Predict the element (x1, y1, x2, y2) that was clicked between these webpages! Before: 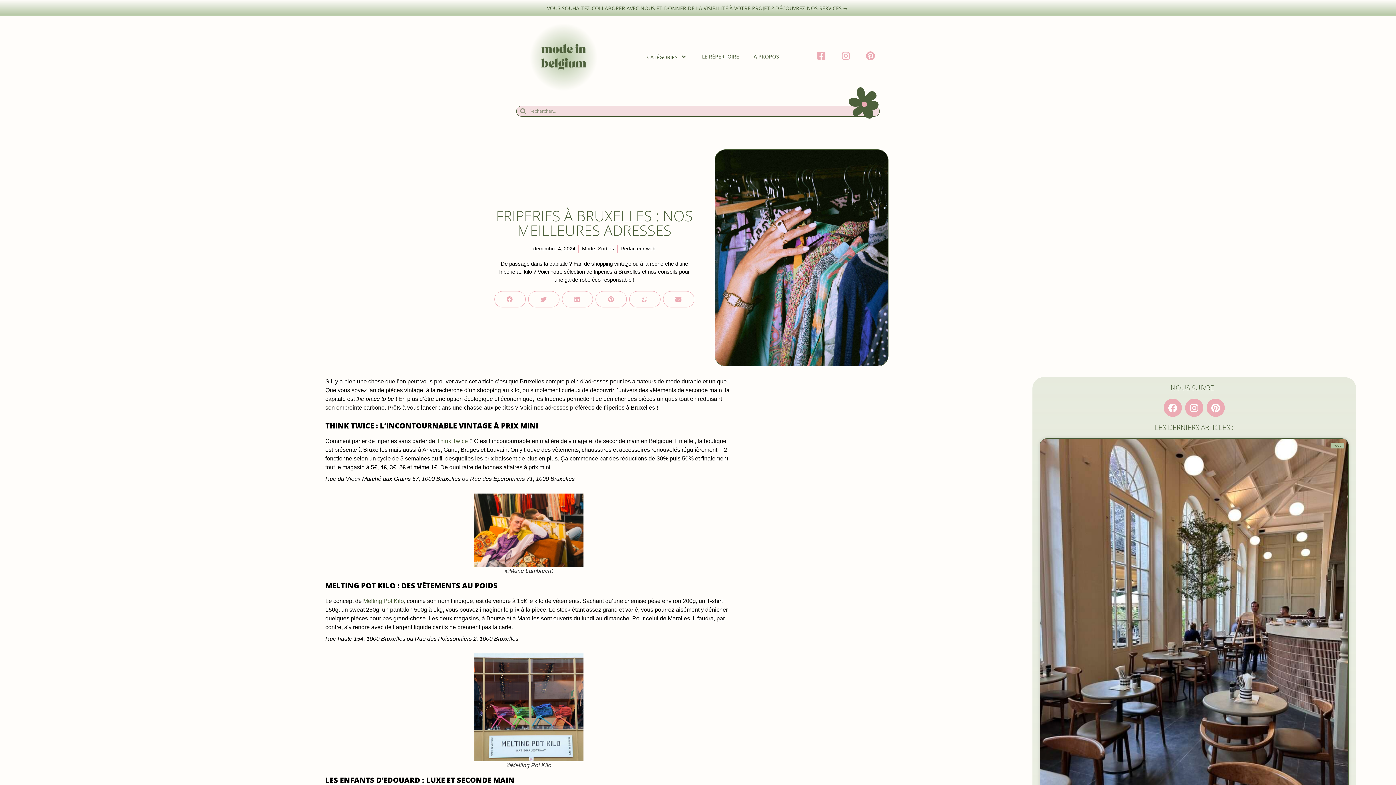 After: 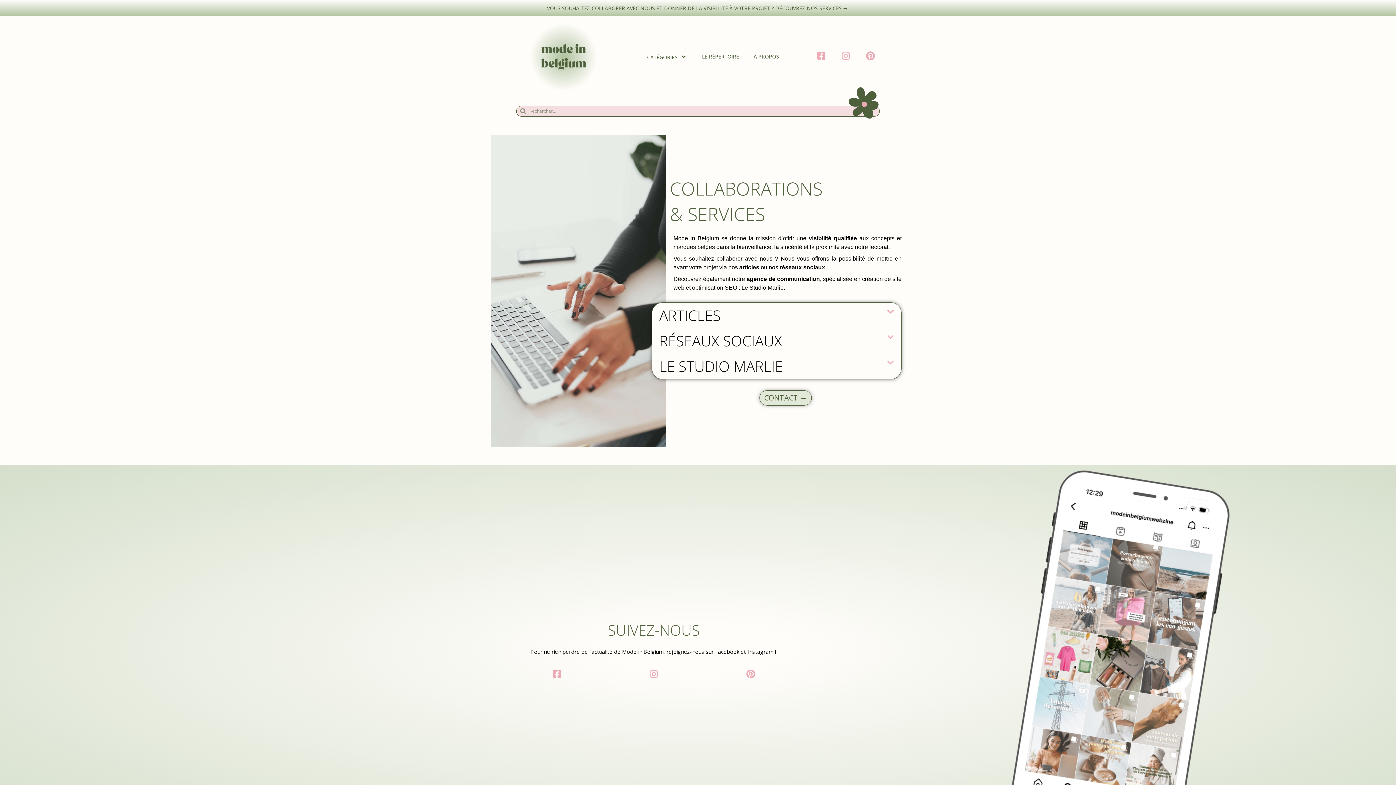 Action: label: DÉCOUVREZ NOS SERVICES ➡️  bbox: (775, 4, 849, 11)